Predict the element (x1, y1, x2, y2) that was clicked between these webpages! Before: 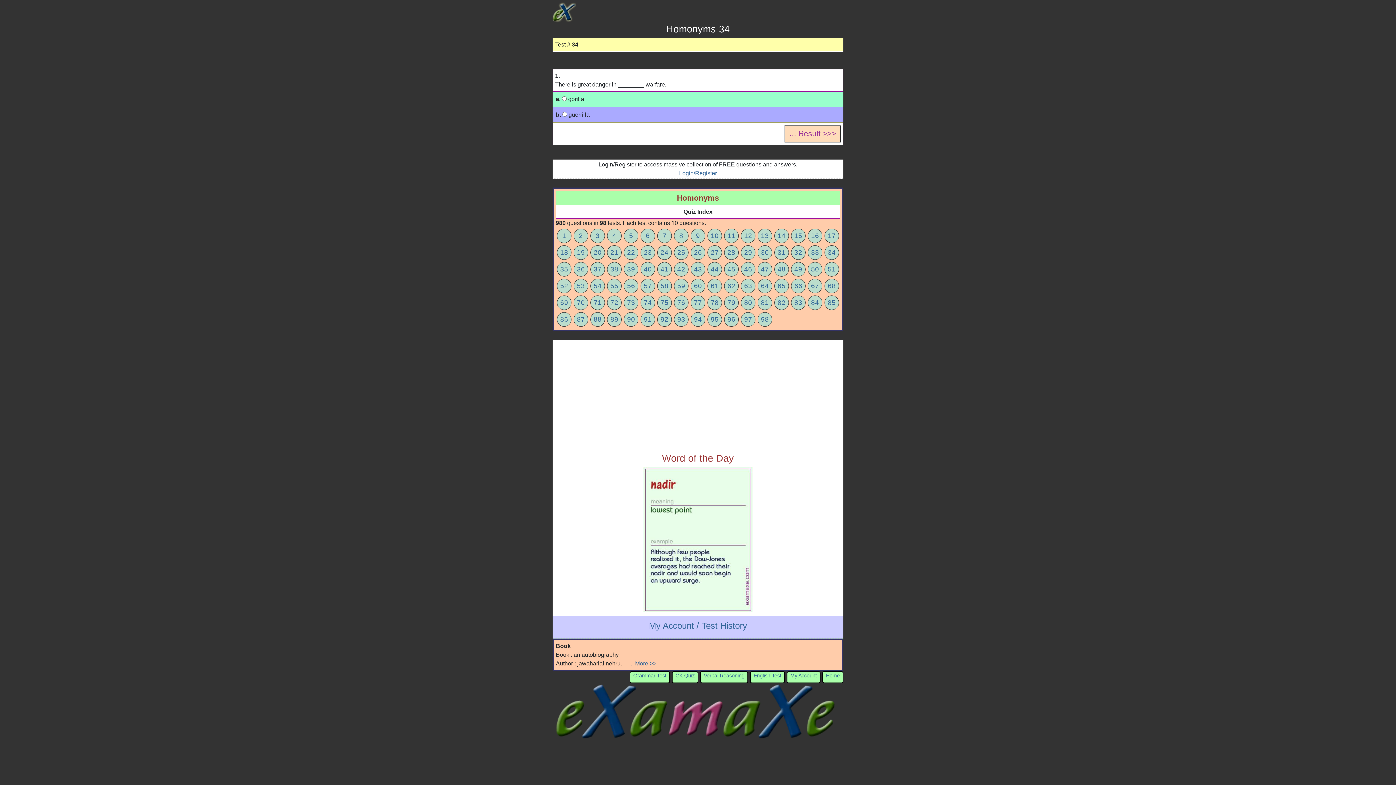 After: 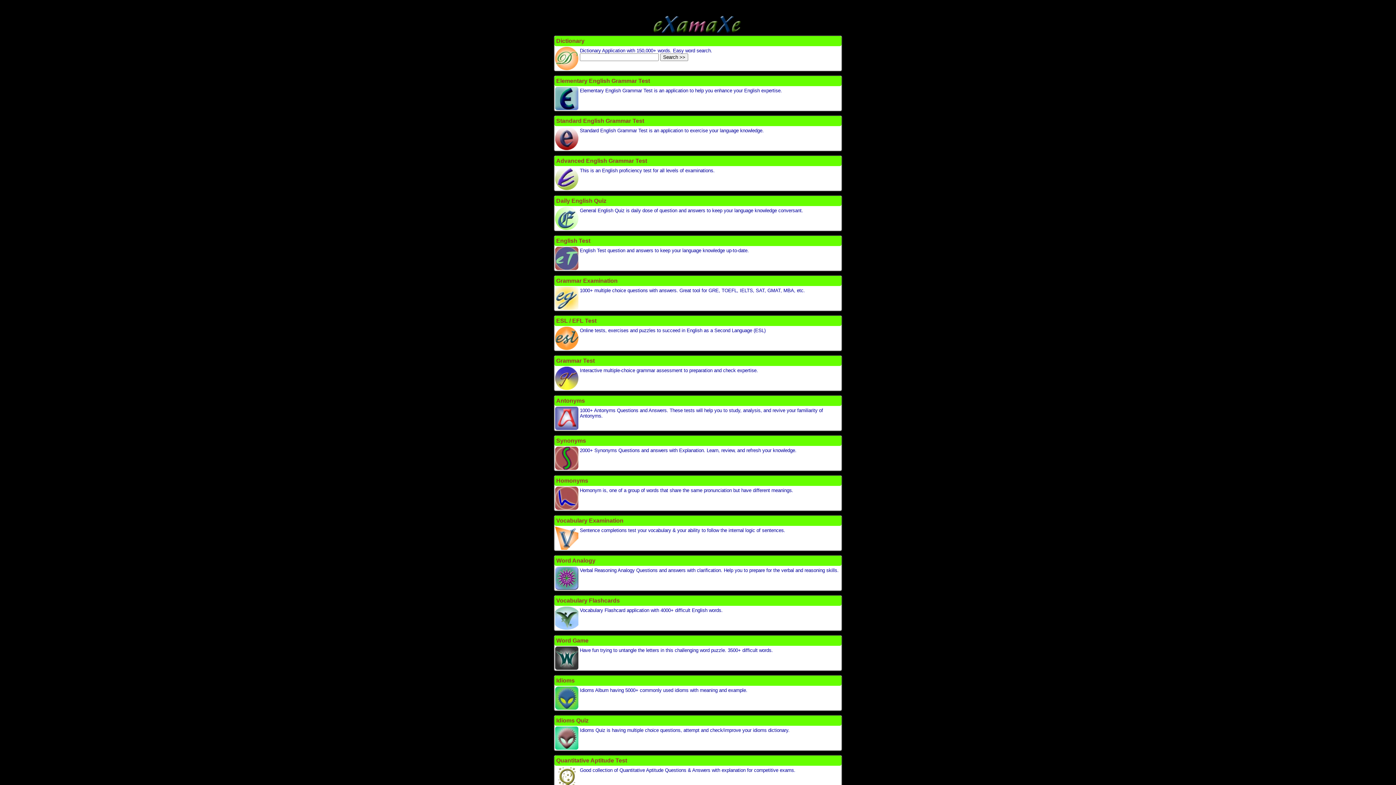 Action: bbox: (552, 708, 843, 714)